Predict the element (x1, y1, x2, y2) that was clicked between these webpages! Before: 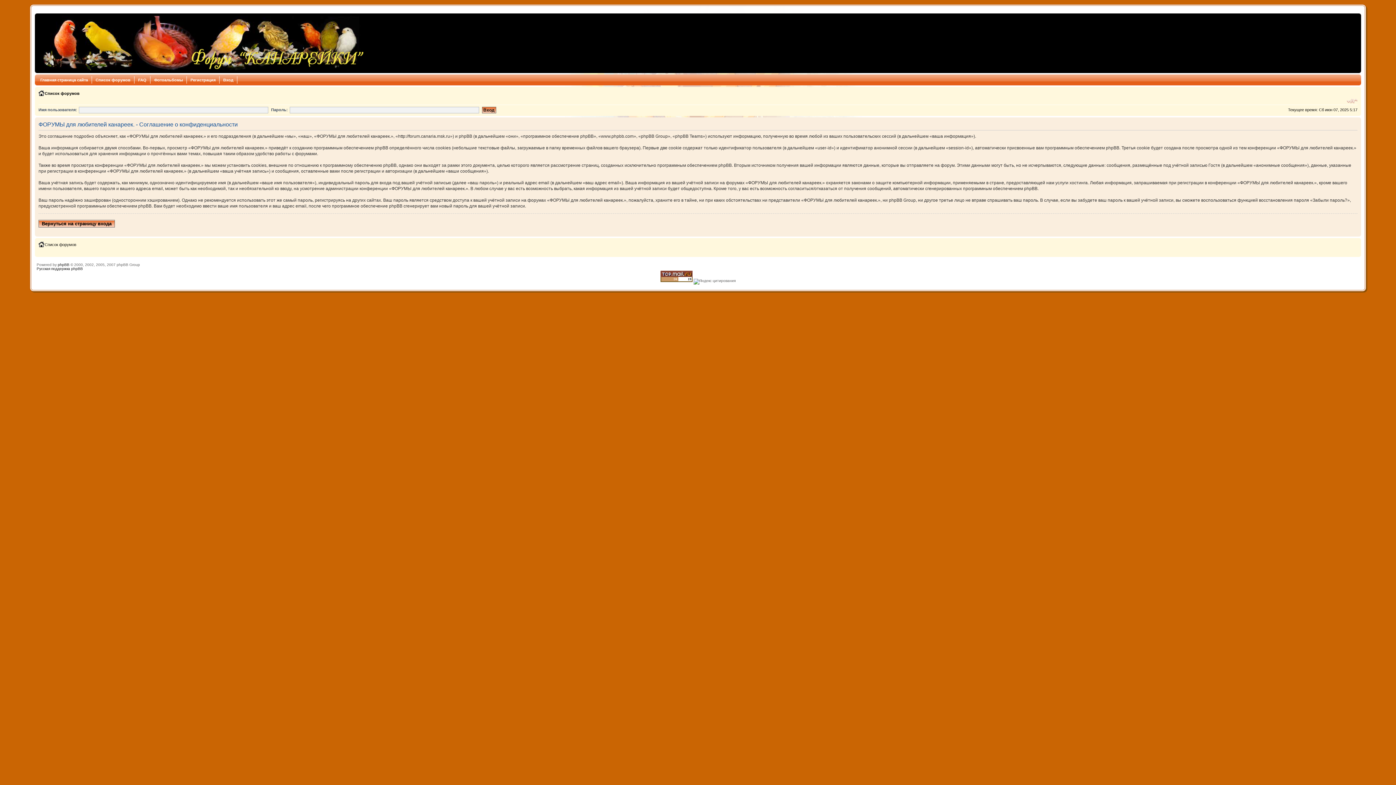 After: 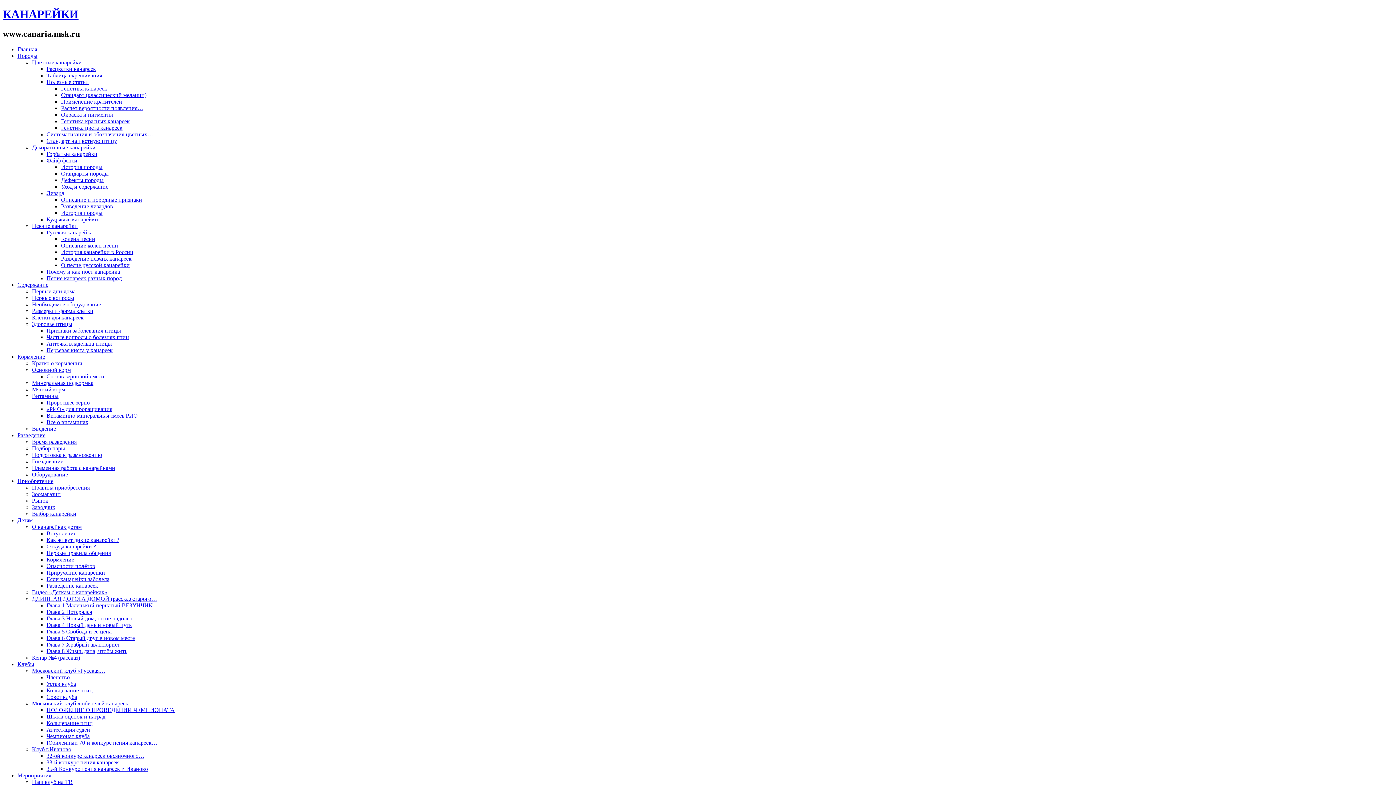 Action: bbox: (36, 76, 92, 83) label: Главная страница сайта